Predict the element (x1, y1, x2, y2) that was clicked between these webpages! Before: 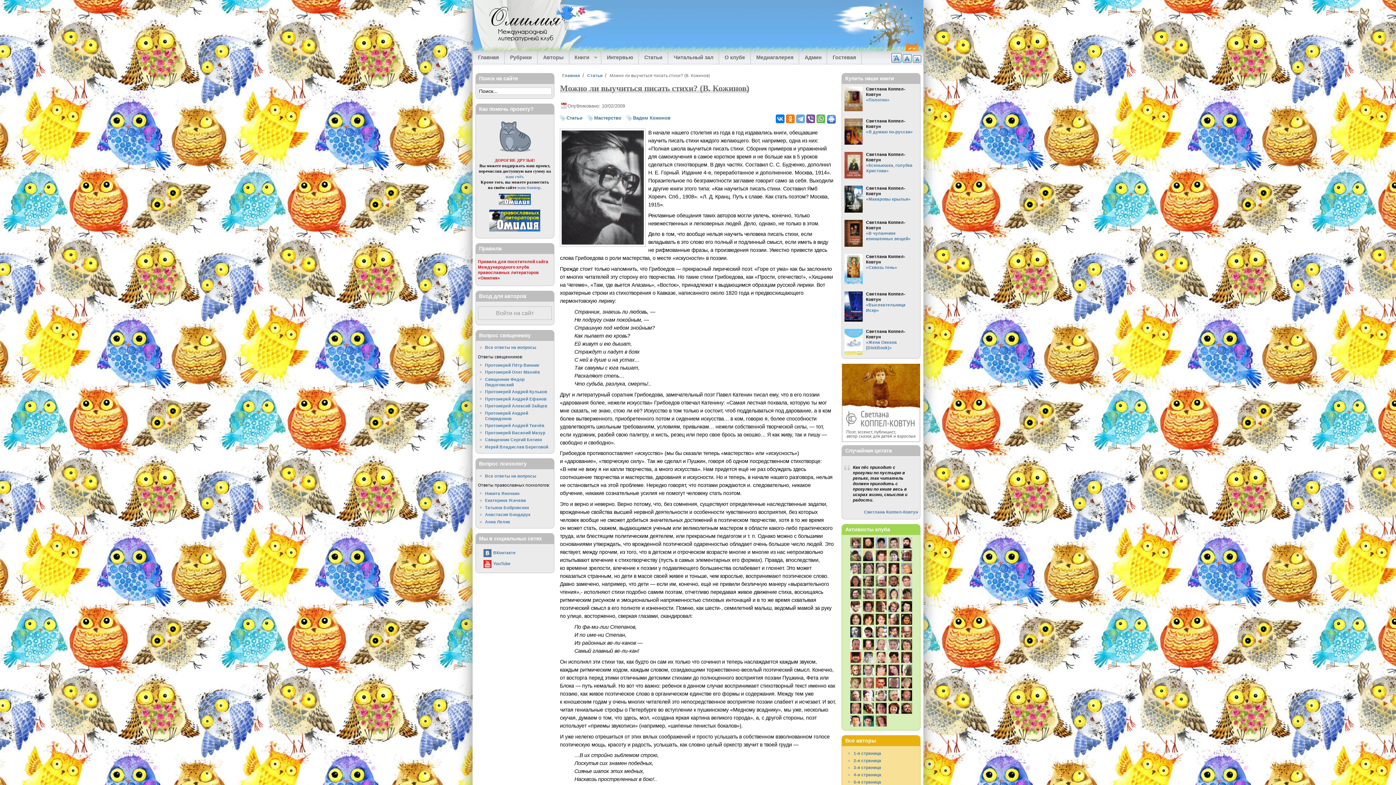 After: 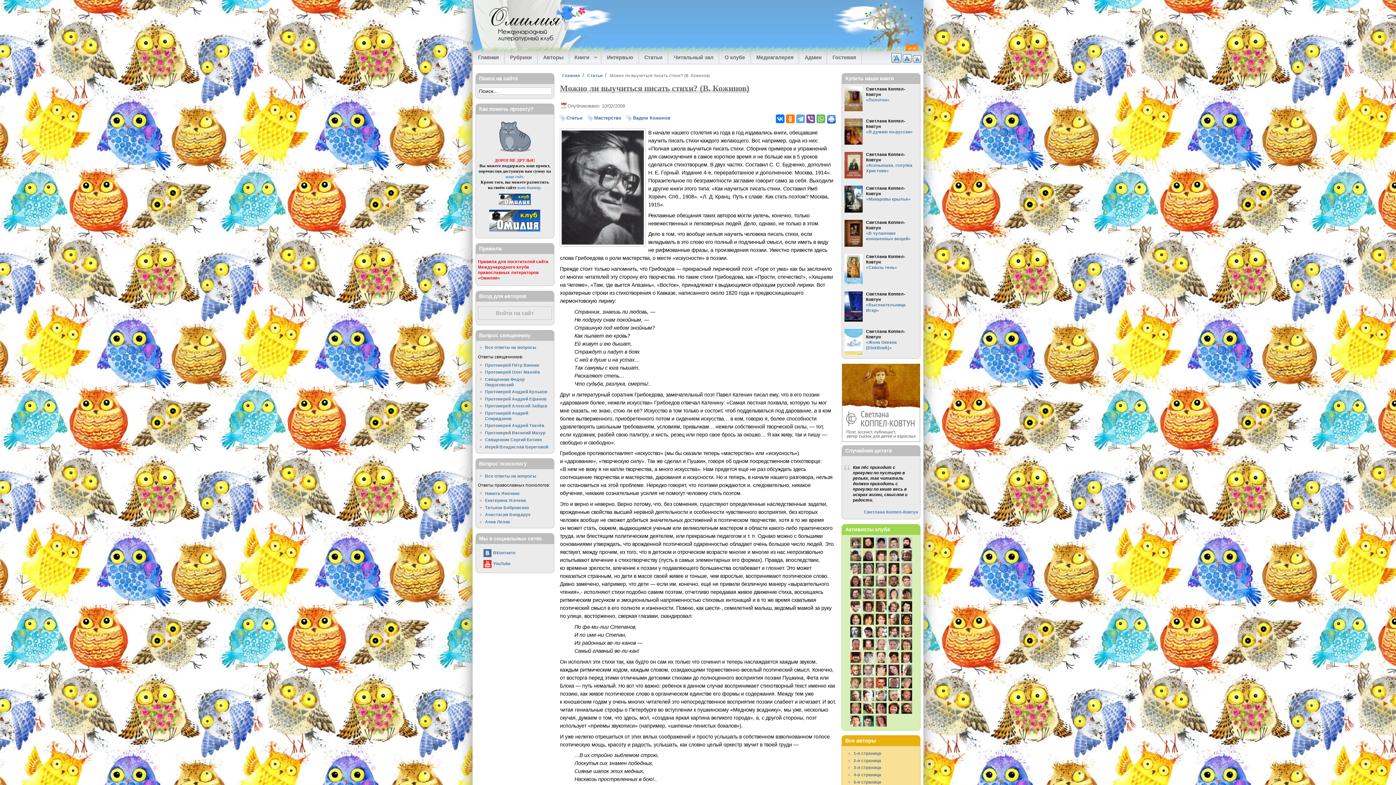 Action: bbox: (902, 54, 912, 62) label: A